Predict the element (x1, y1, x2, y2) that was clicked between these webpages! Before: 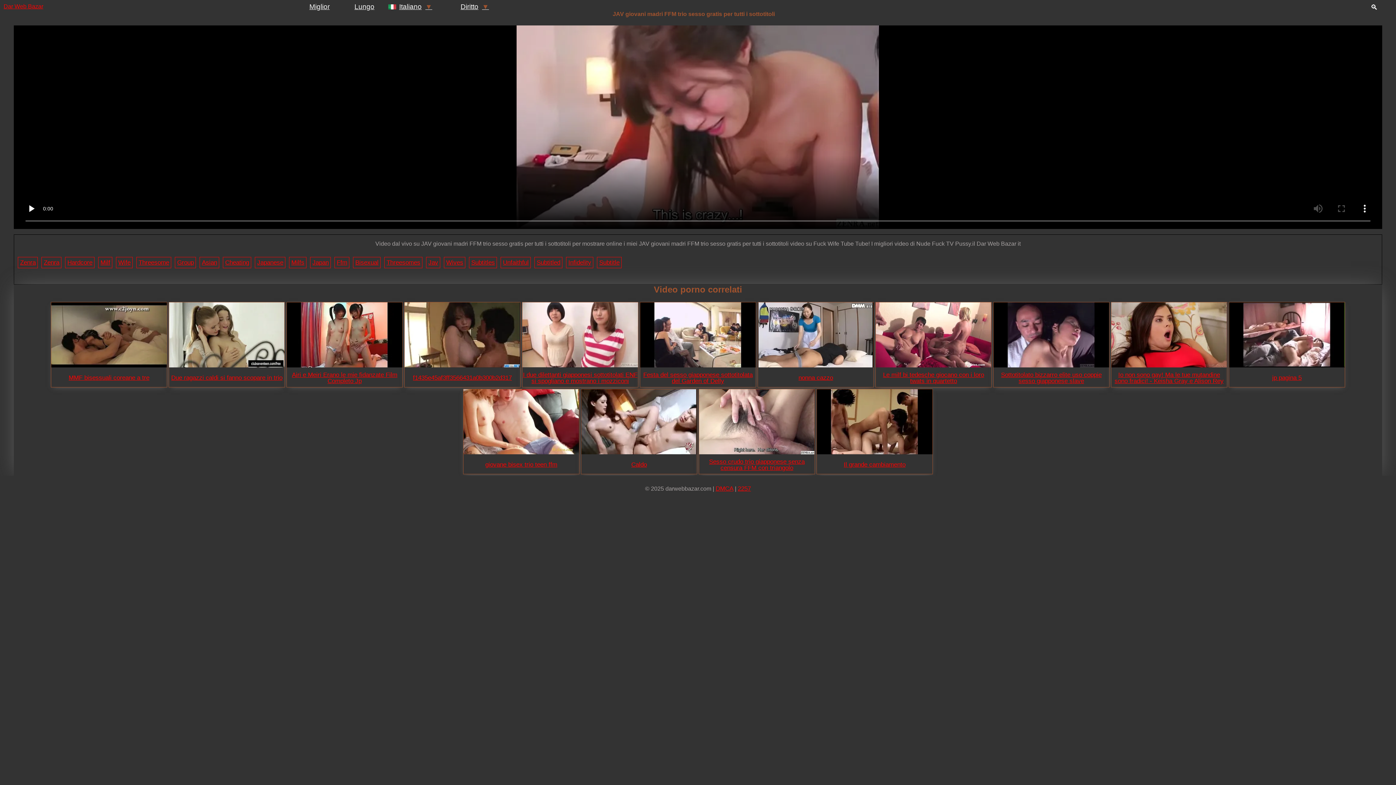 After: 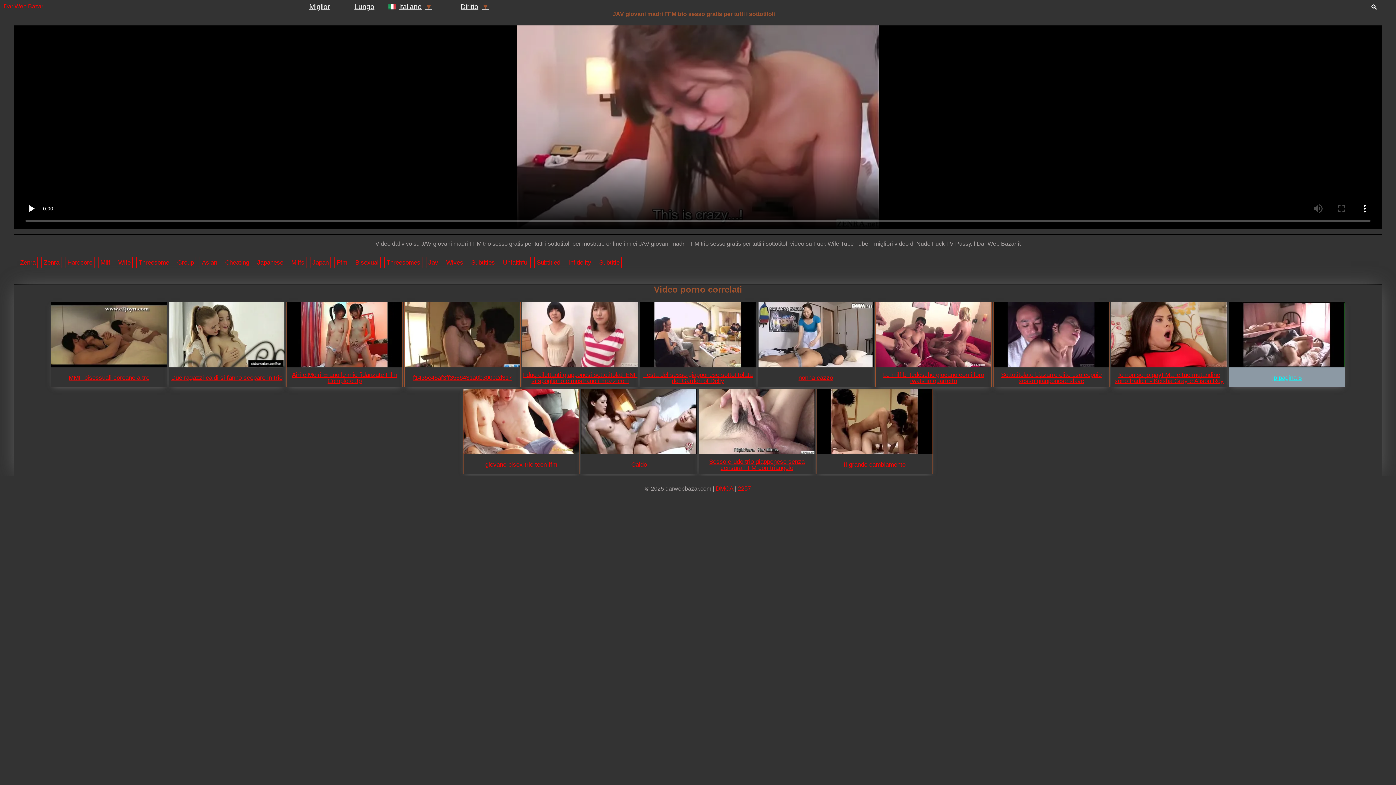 Action: bbox: (1229, 302, 1345, 387) label: jp pagina 5